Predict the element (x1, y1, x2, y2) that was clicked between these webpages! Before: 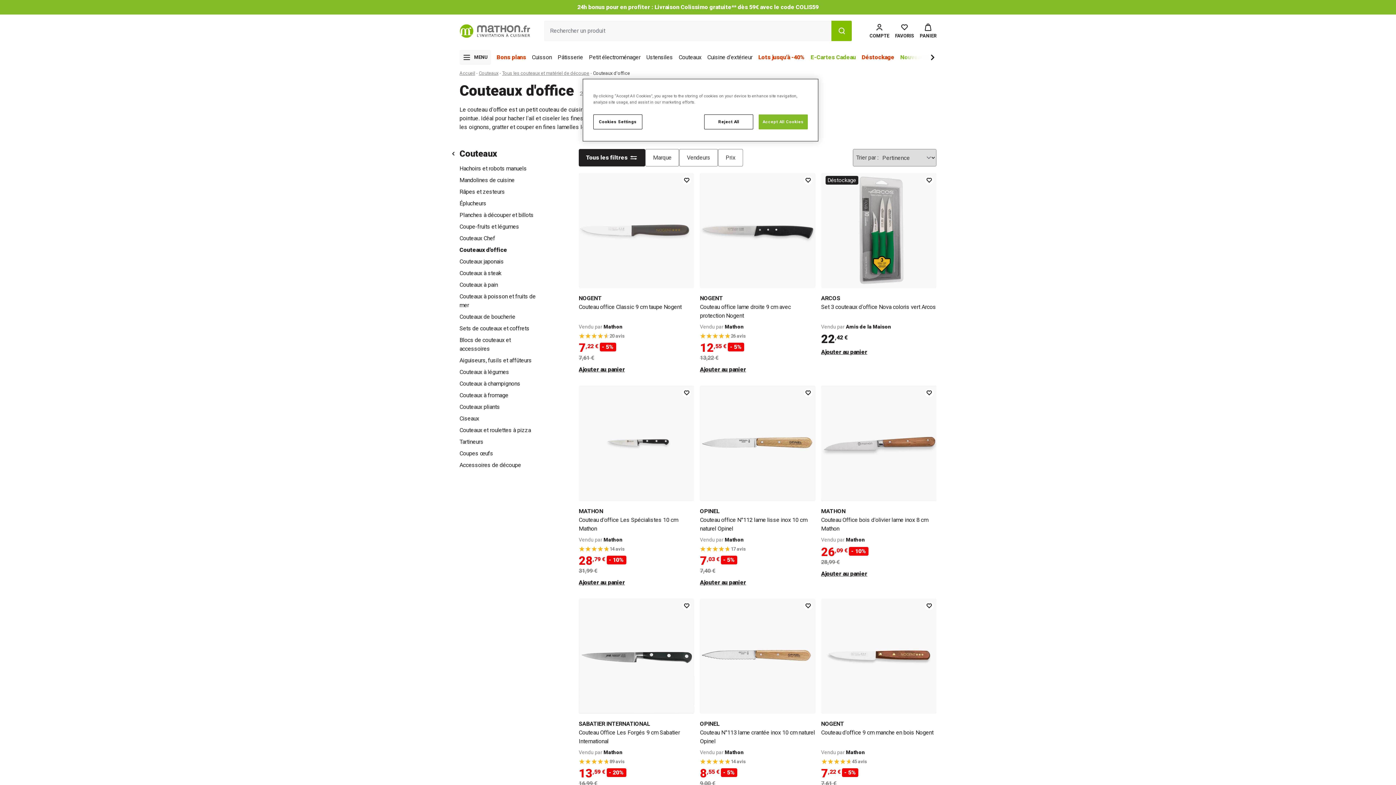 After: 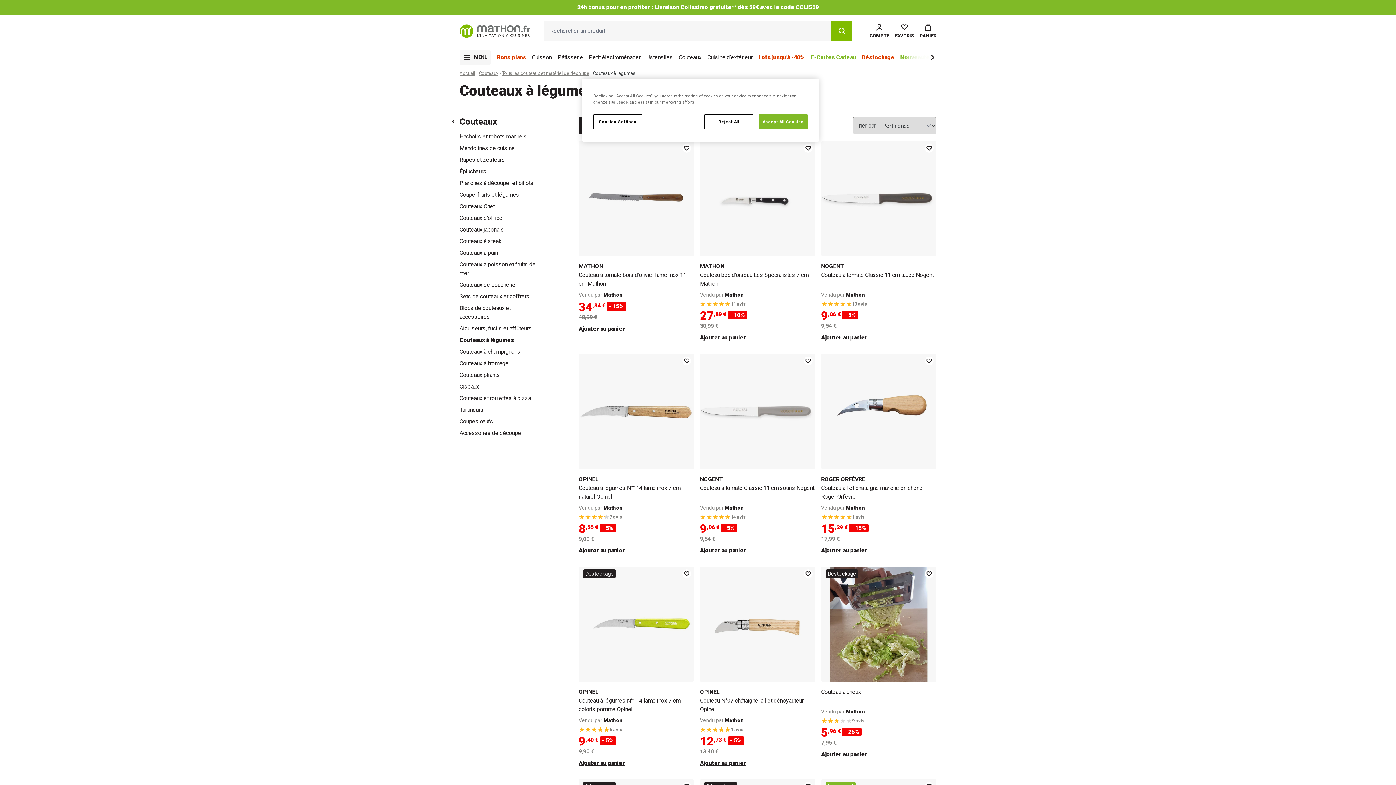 Action: bbox: (459, 368, 509, 376) label: Couteaux à légumes